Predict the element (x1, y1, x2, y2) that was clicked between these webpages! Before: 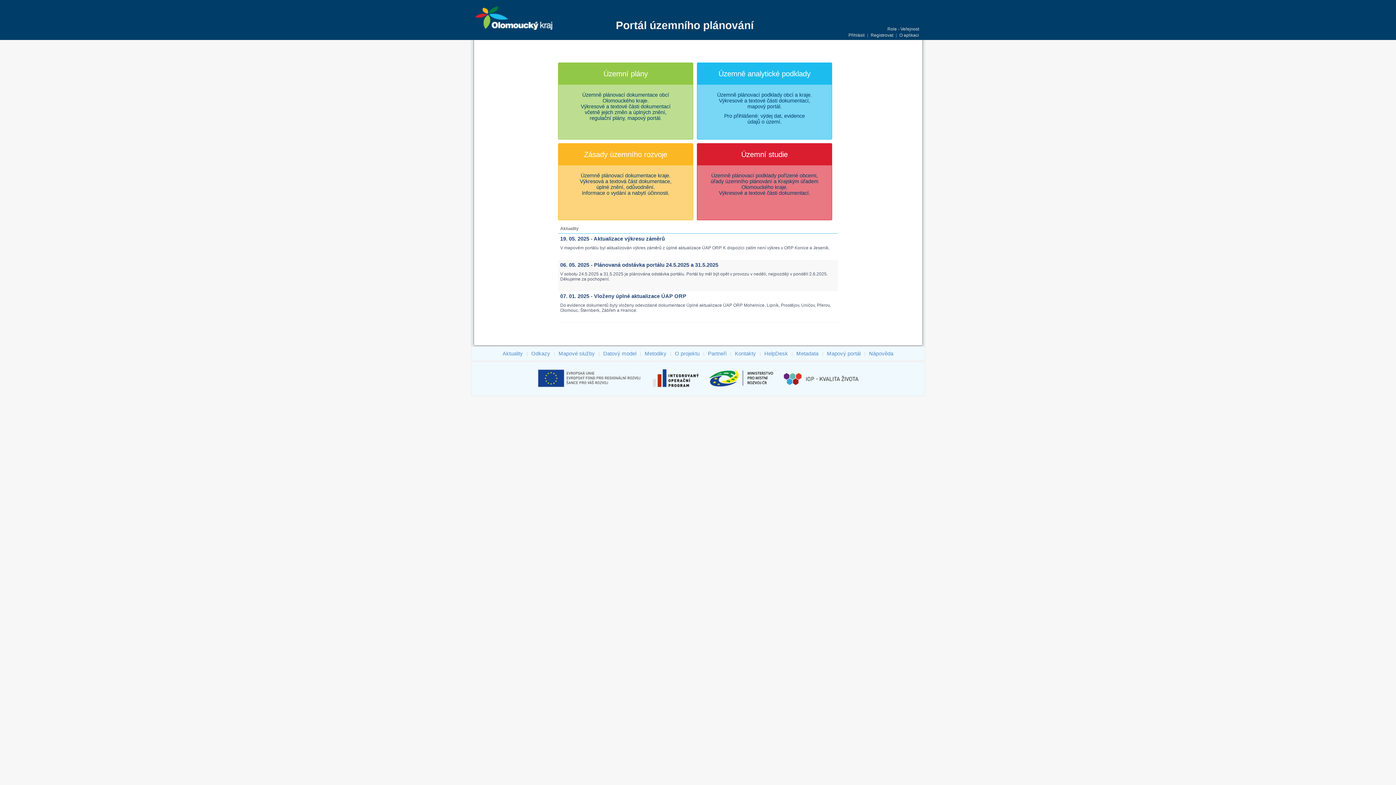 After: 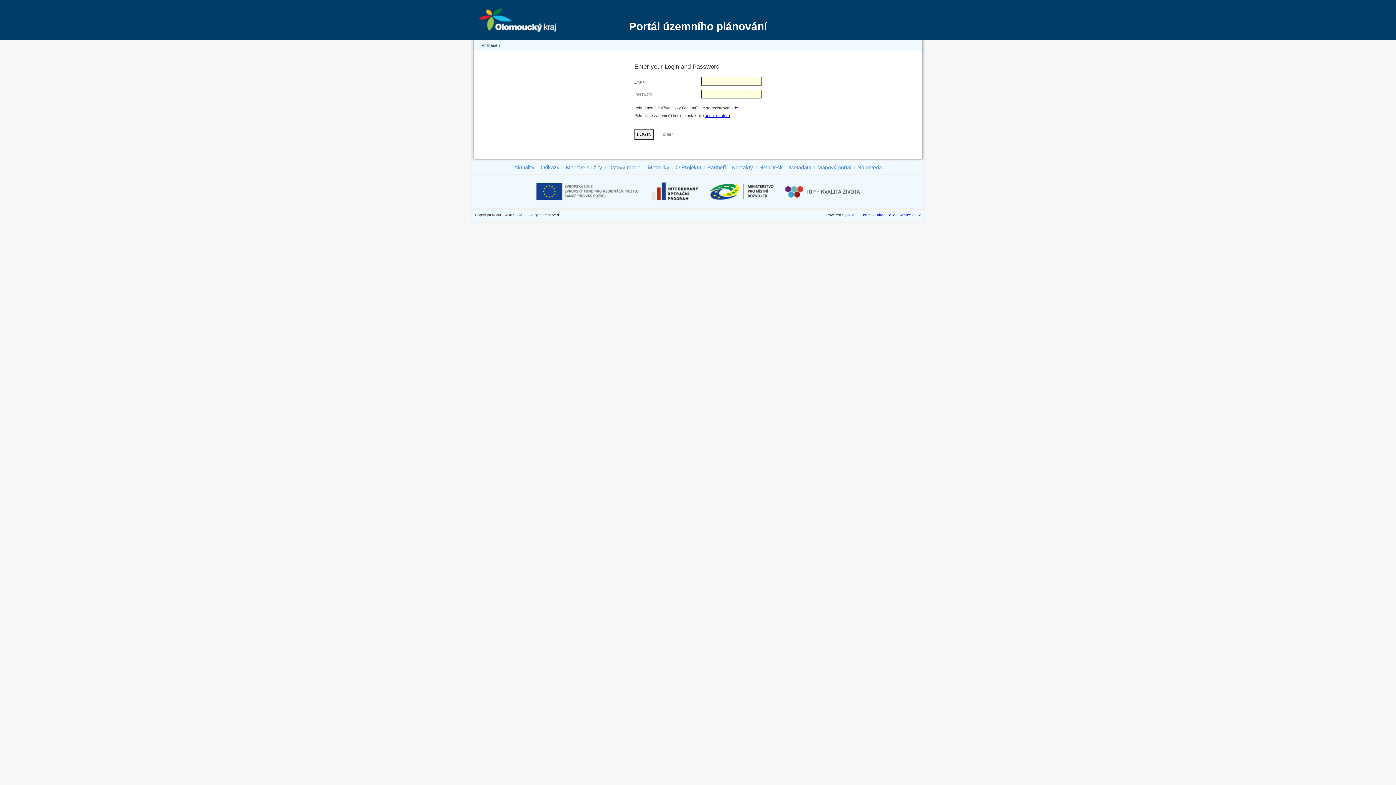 Action: label: Přihlásit bbox: (848, 32, 864, 37)